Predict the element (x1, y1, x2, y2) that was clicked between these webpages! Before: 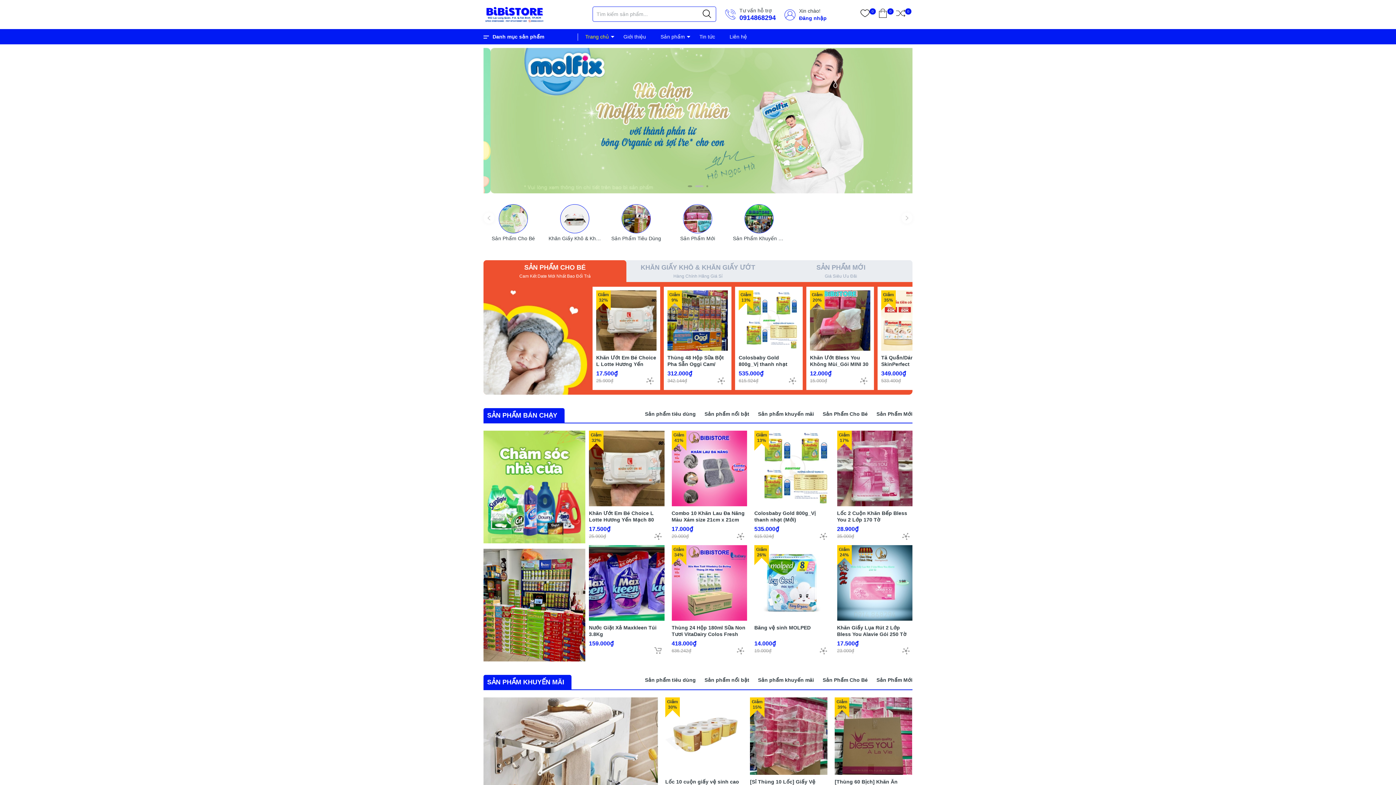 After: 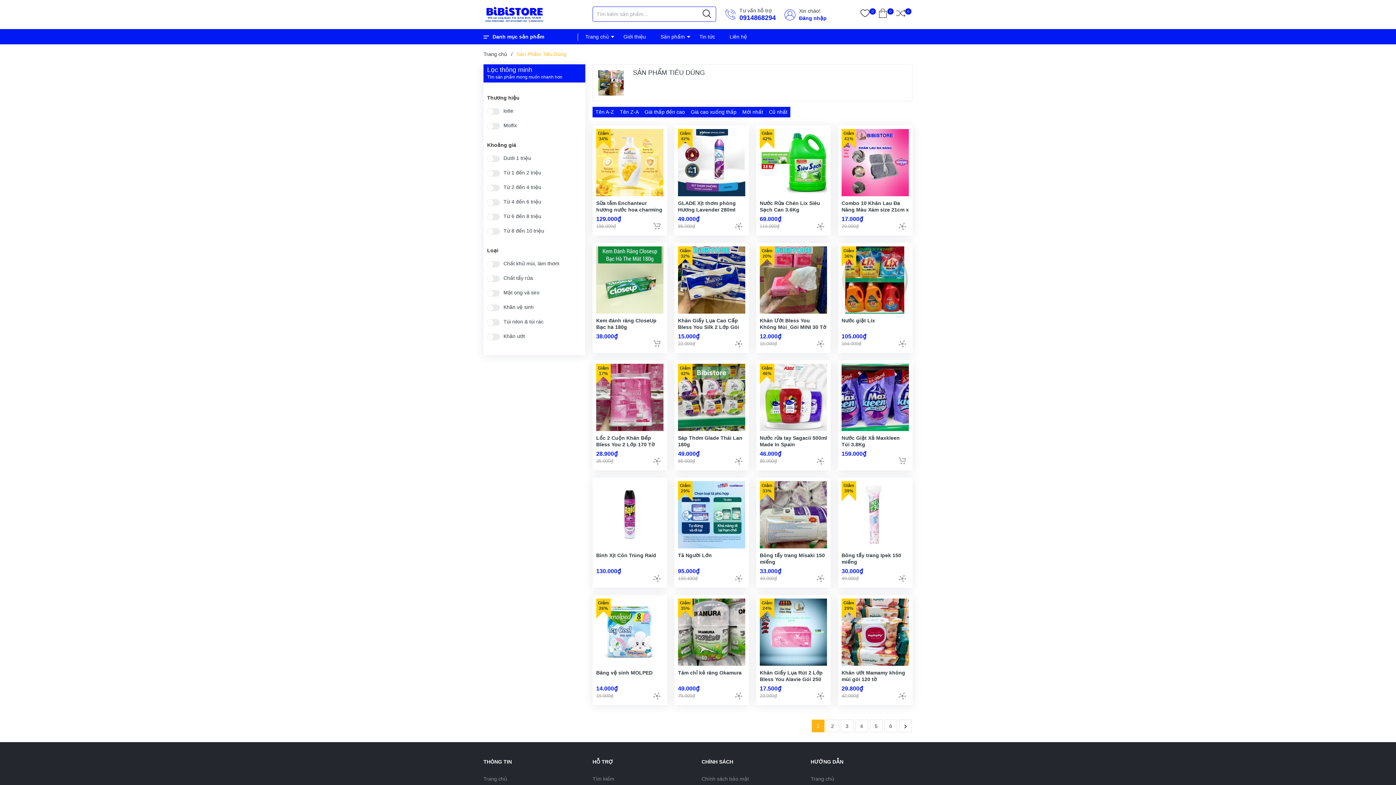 Action: bbox: (621, 204, 650, 233)